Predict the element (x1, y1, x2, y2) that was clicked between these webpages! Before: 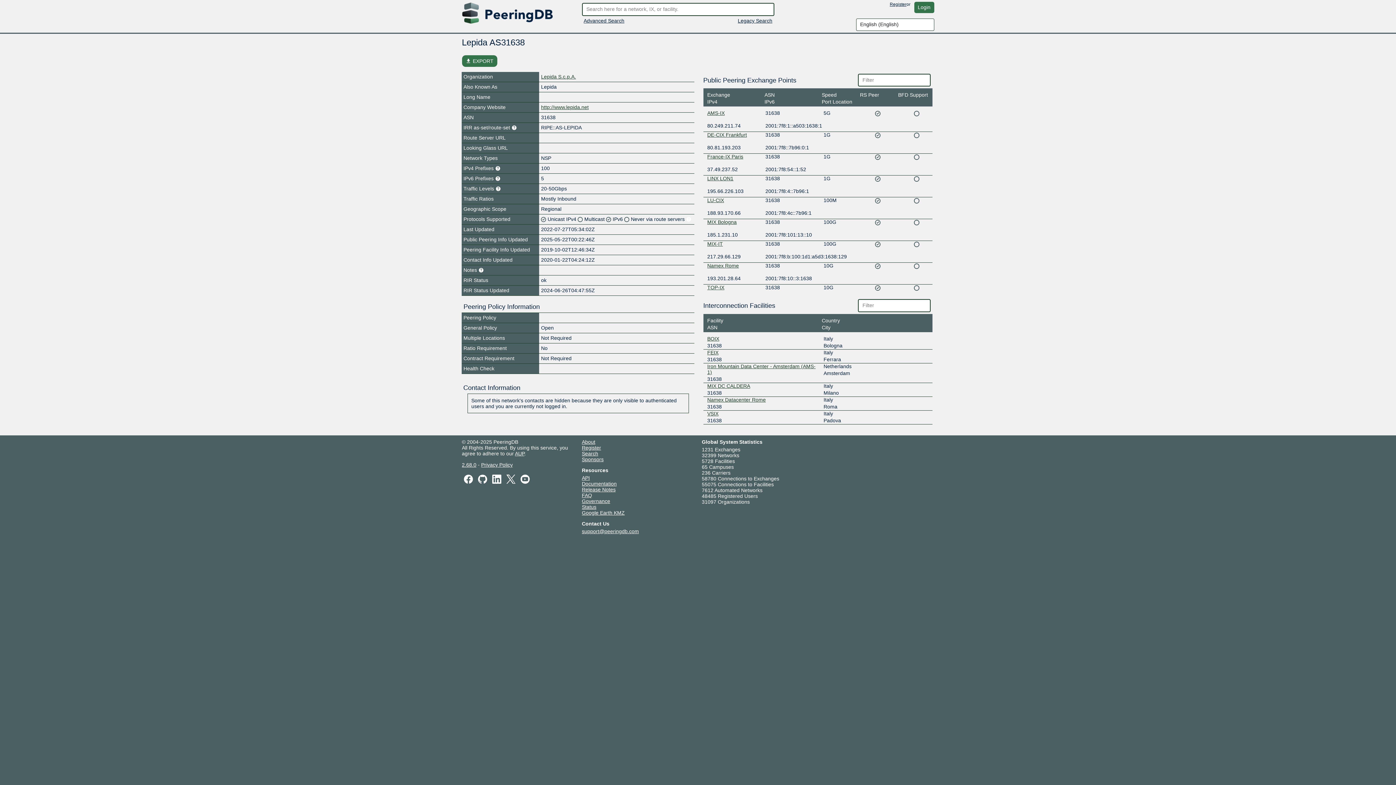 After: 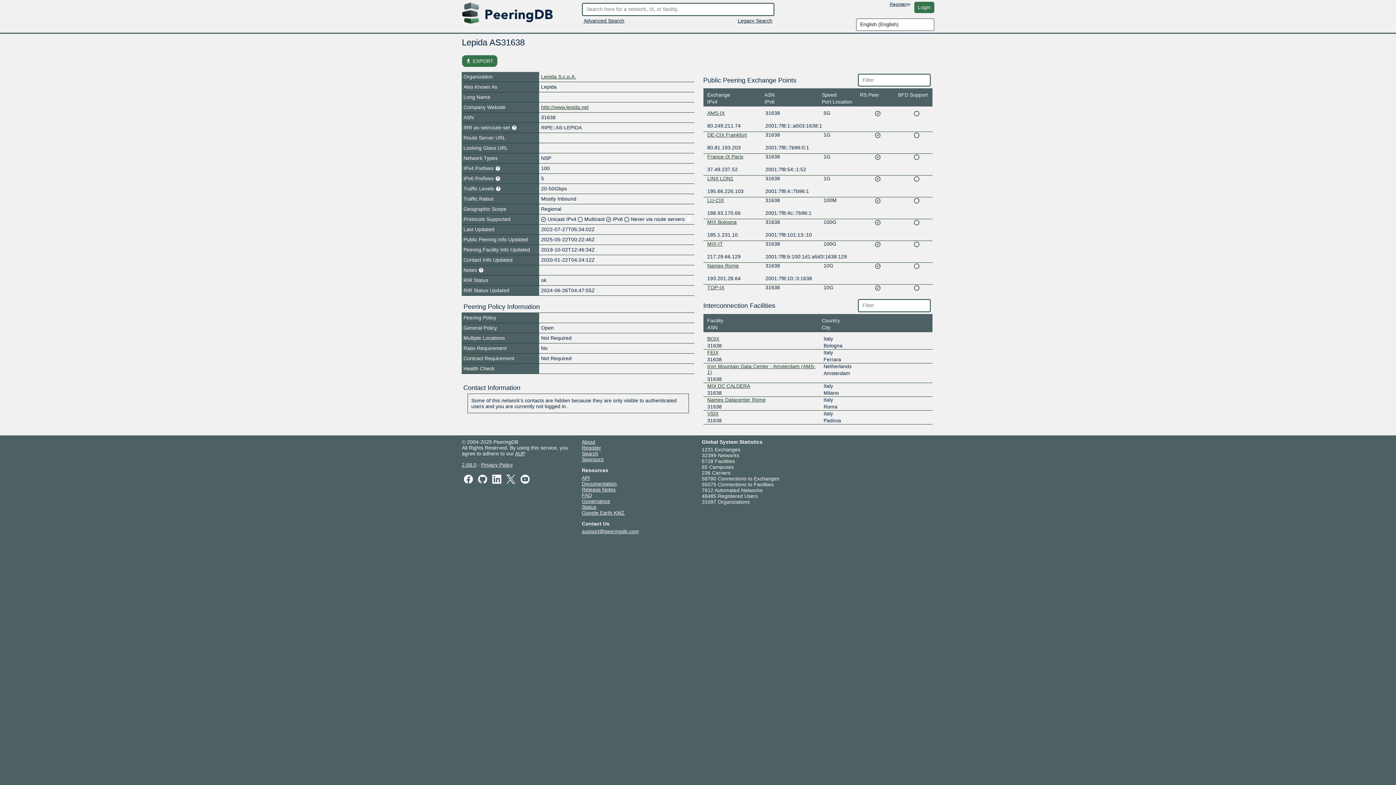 Action: bbox: (541, 104, 588, 110) label: http://www.lepida.net